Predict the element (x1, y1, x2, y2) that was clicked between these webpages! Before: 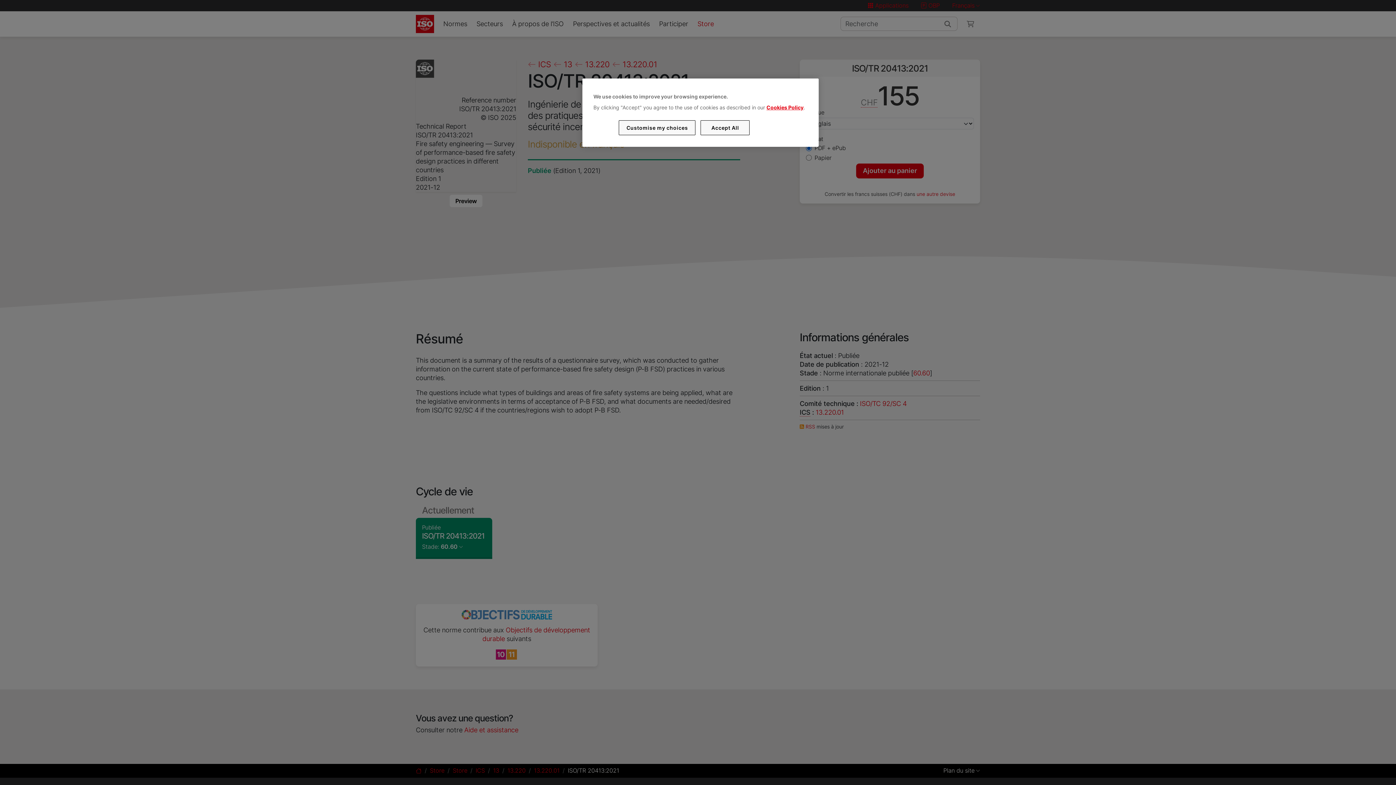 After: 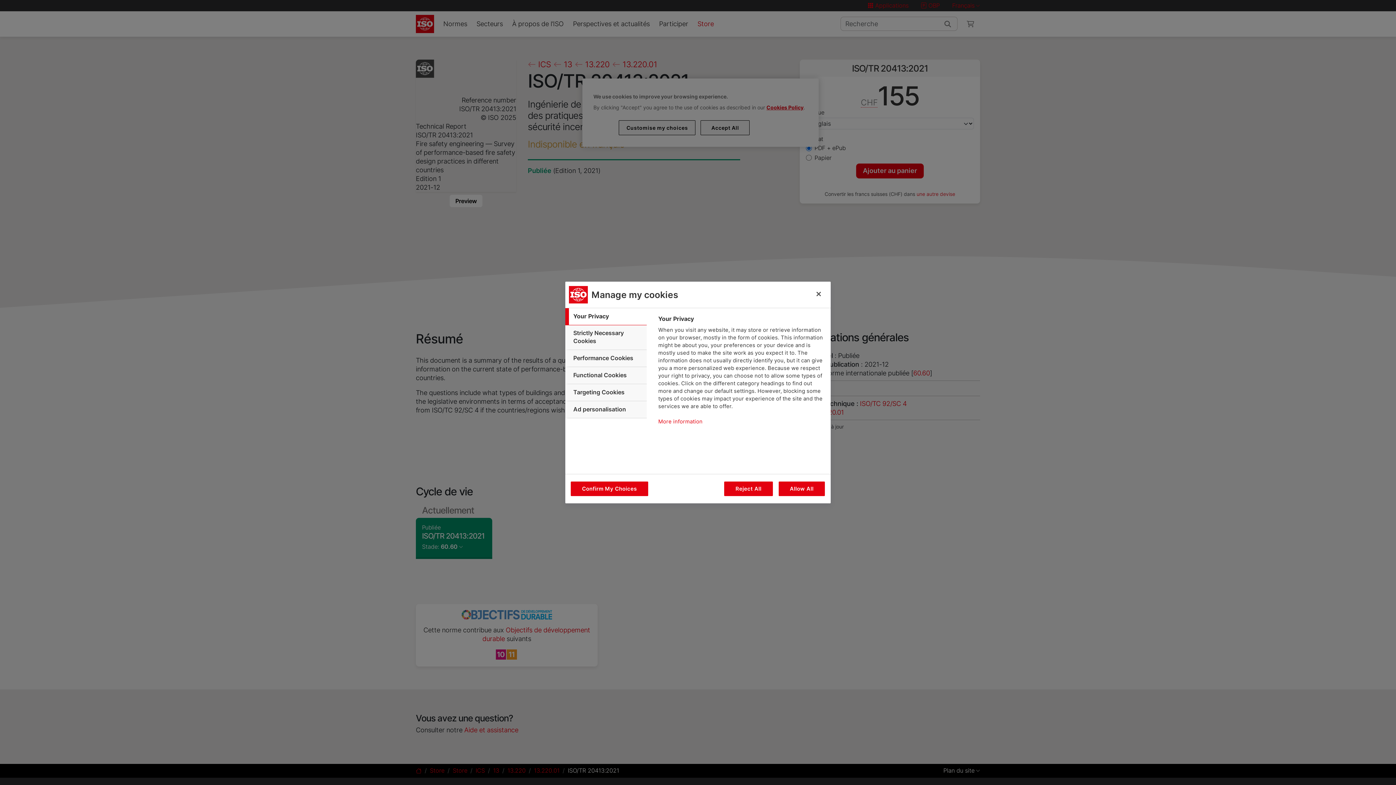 Action: bbox: (619, 120, 695, 135) label: Customise my choices